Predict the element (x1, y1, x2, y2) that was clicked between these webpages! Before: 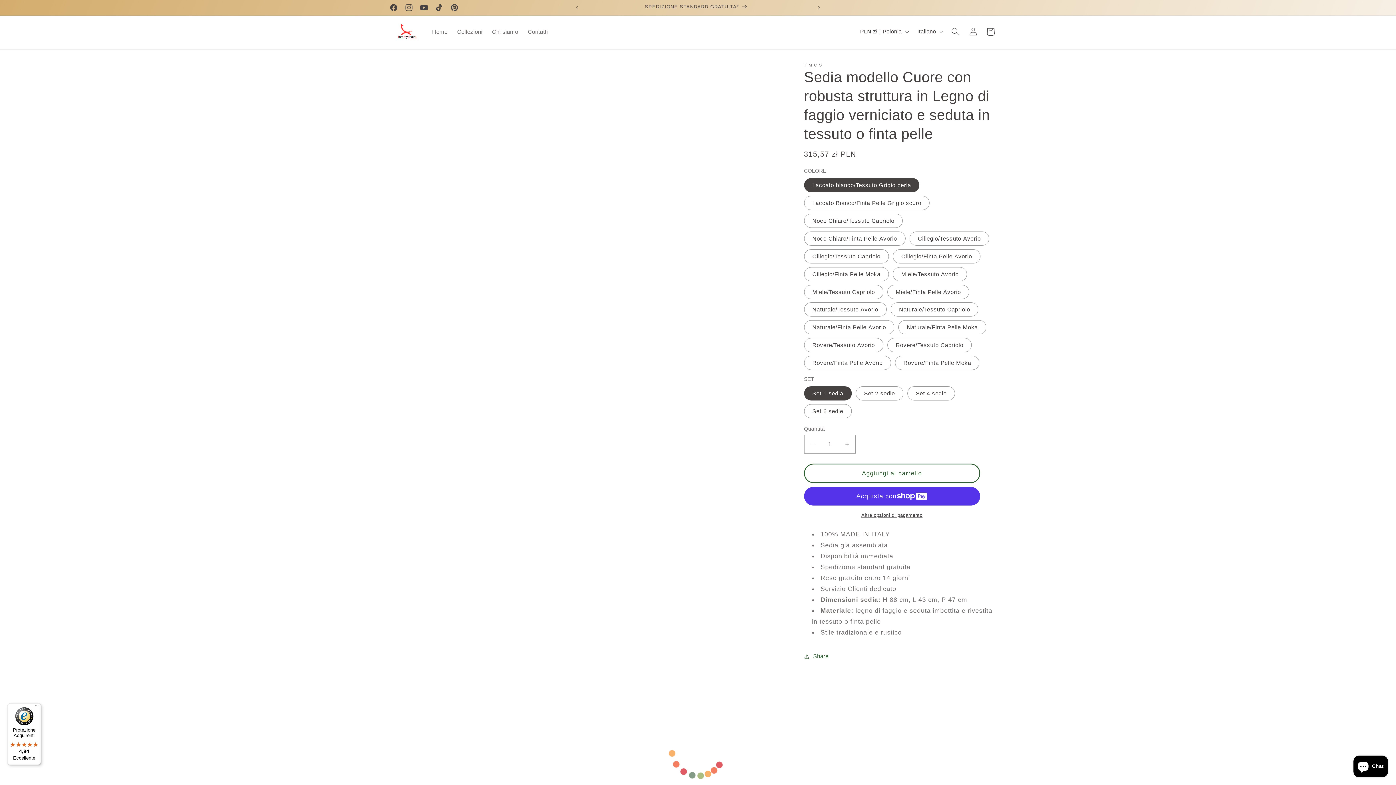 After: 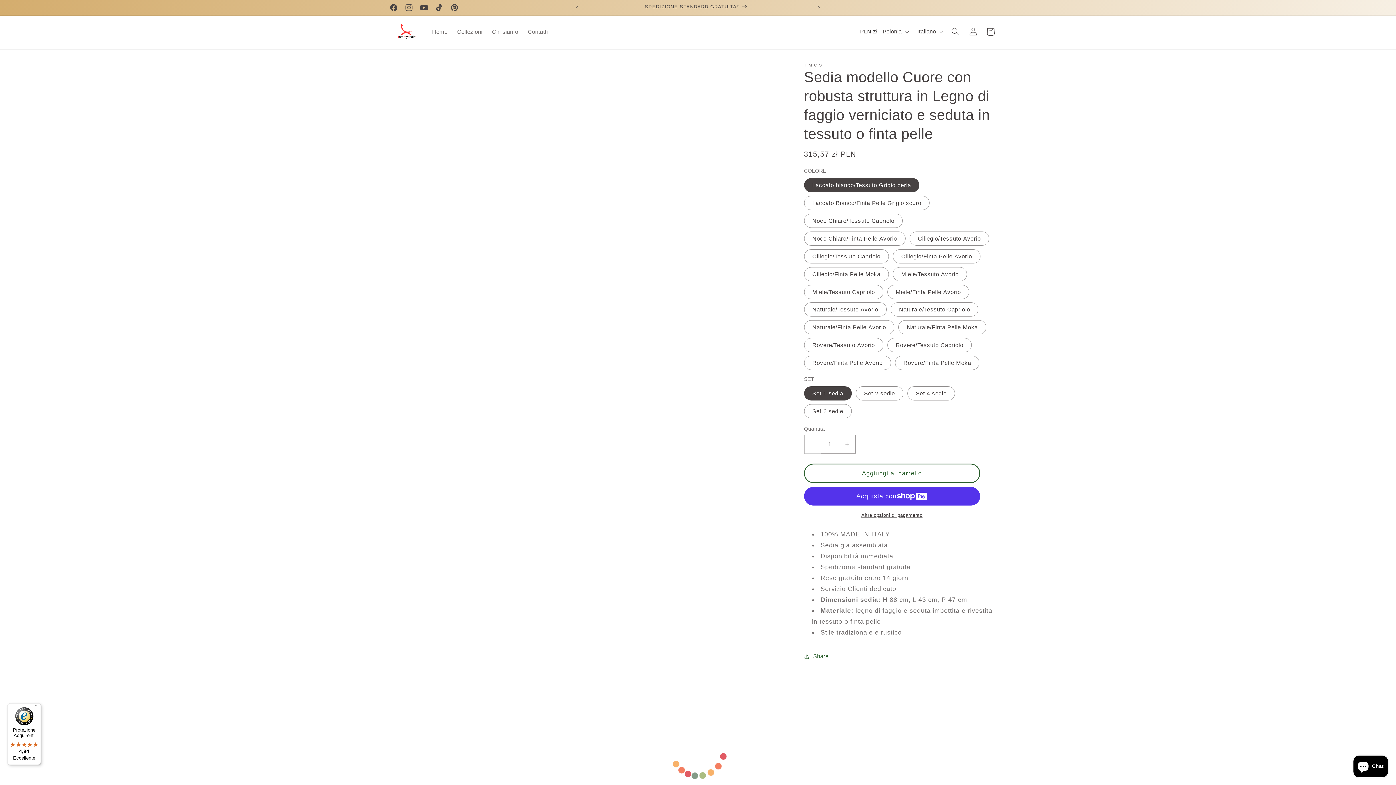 Action: bbox: (804, 435, 820, 453) label: Diminuisci quantità per Sedia modello Cuore con robusta struttura in Legno di faggio verniciato e seduta in tessuto o finta pelle